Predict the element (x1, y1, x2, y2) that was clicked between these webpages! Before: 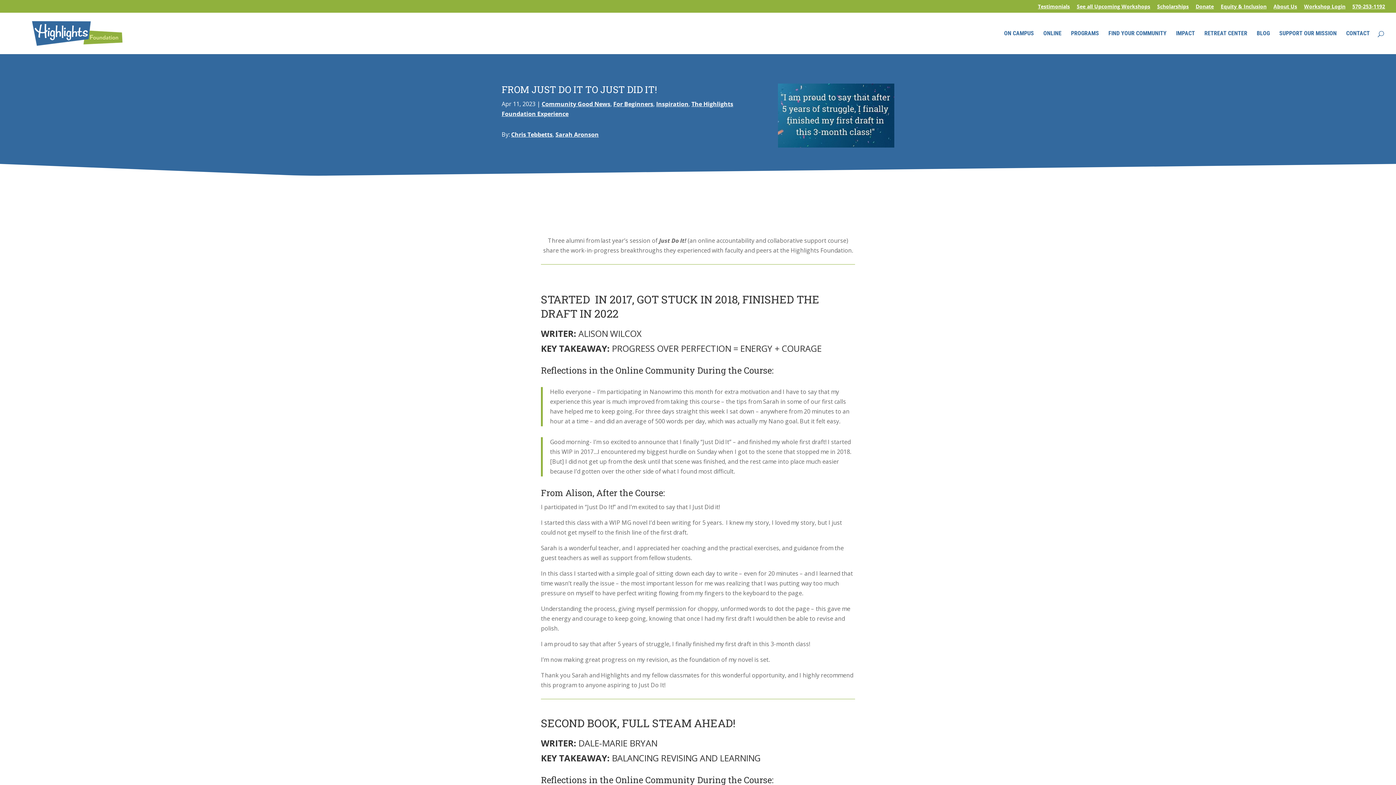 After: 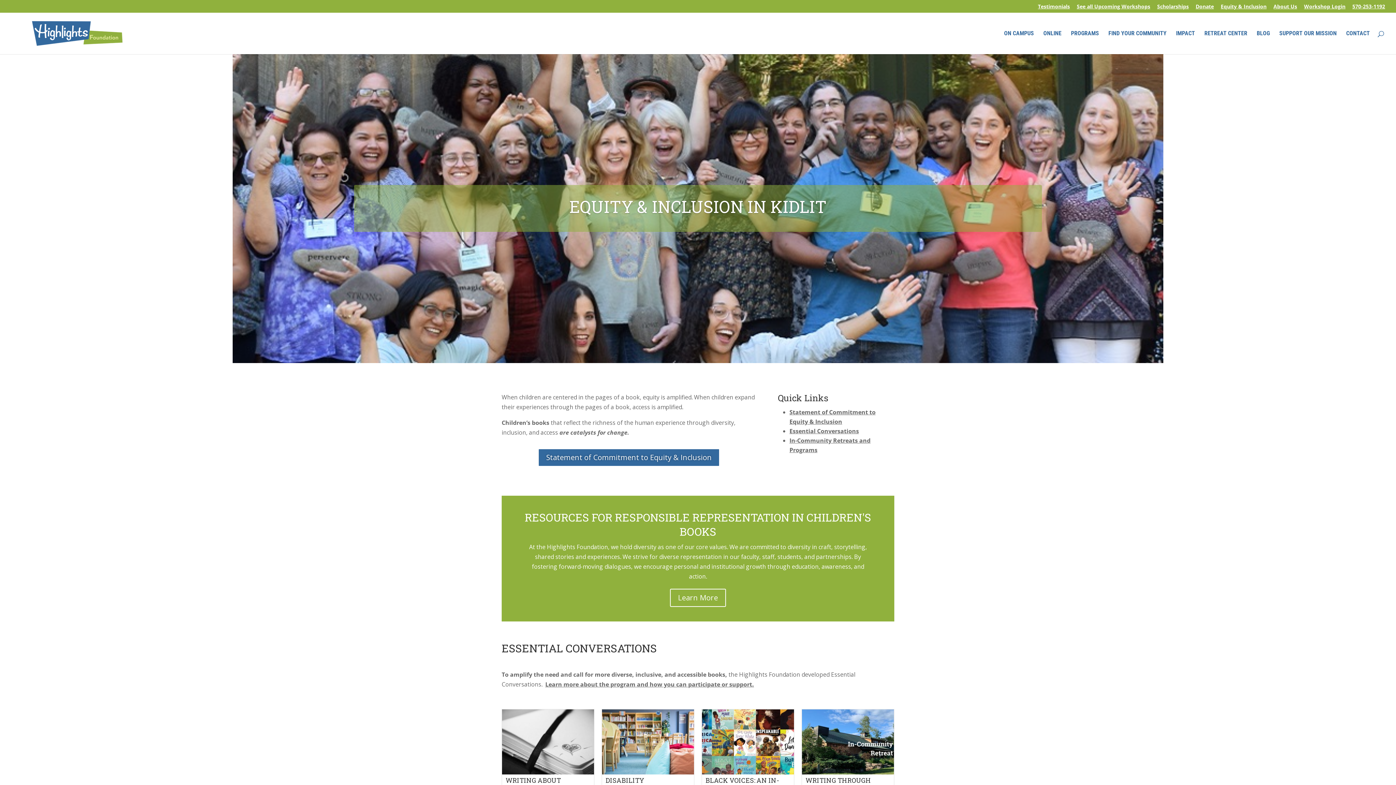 Action: bbox: (1221, 3, 1266, 12) label: Equity & Inclusion